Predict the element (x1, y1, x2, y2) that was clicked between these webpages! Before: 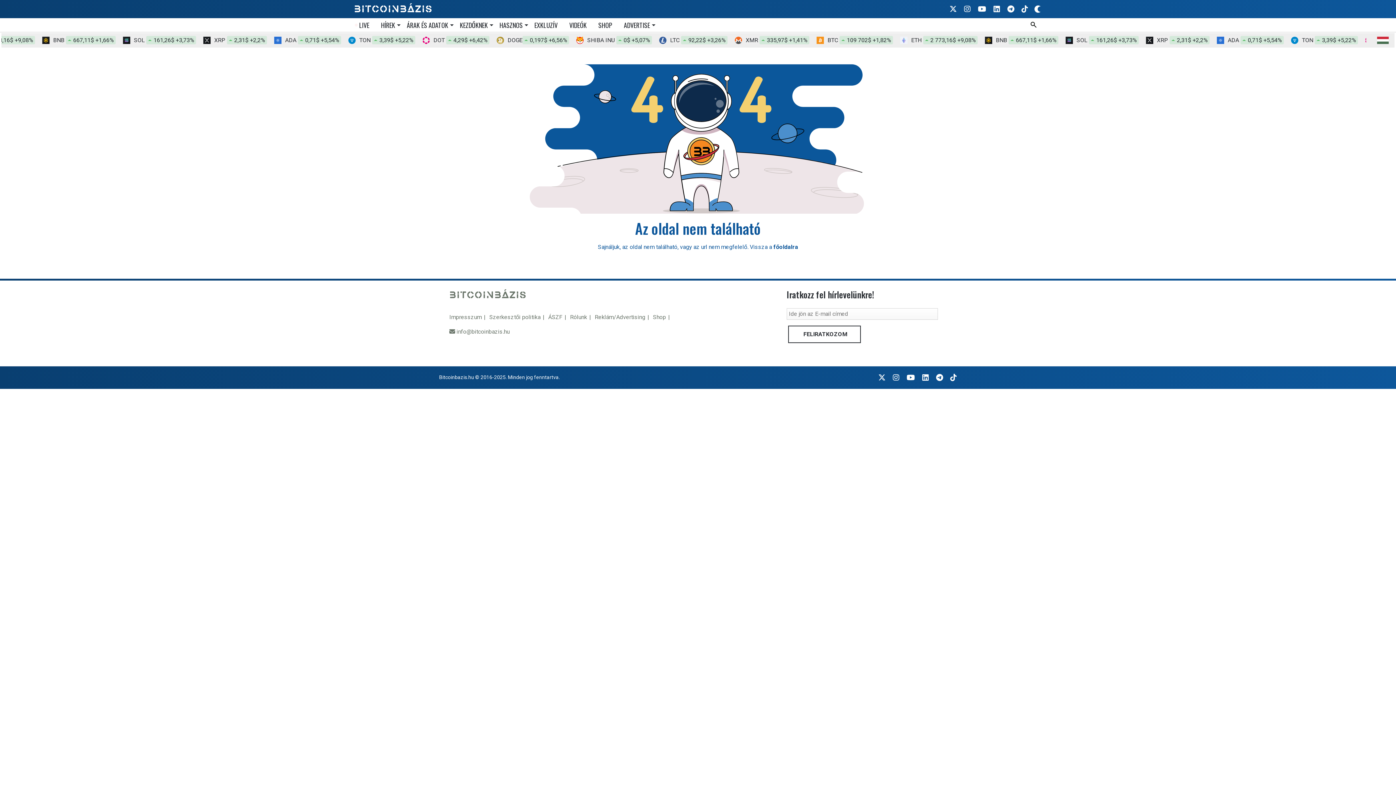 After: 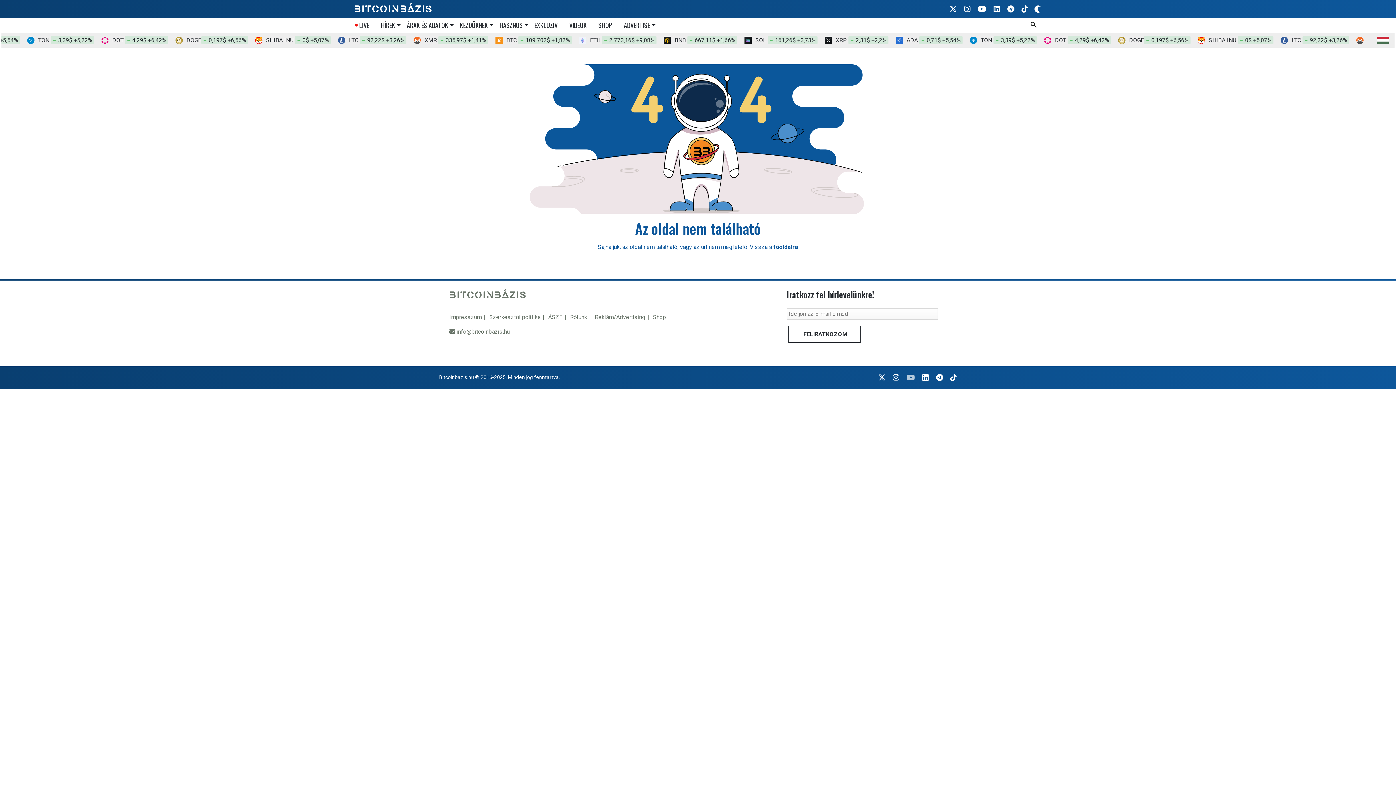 Action: label: BitcoinBázis Youtube oldal bbox: (906, 373, 915, 382)